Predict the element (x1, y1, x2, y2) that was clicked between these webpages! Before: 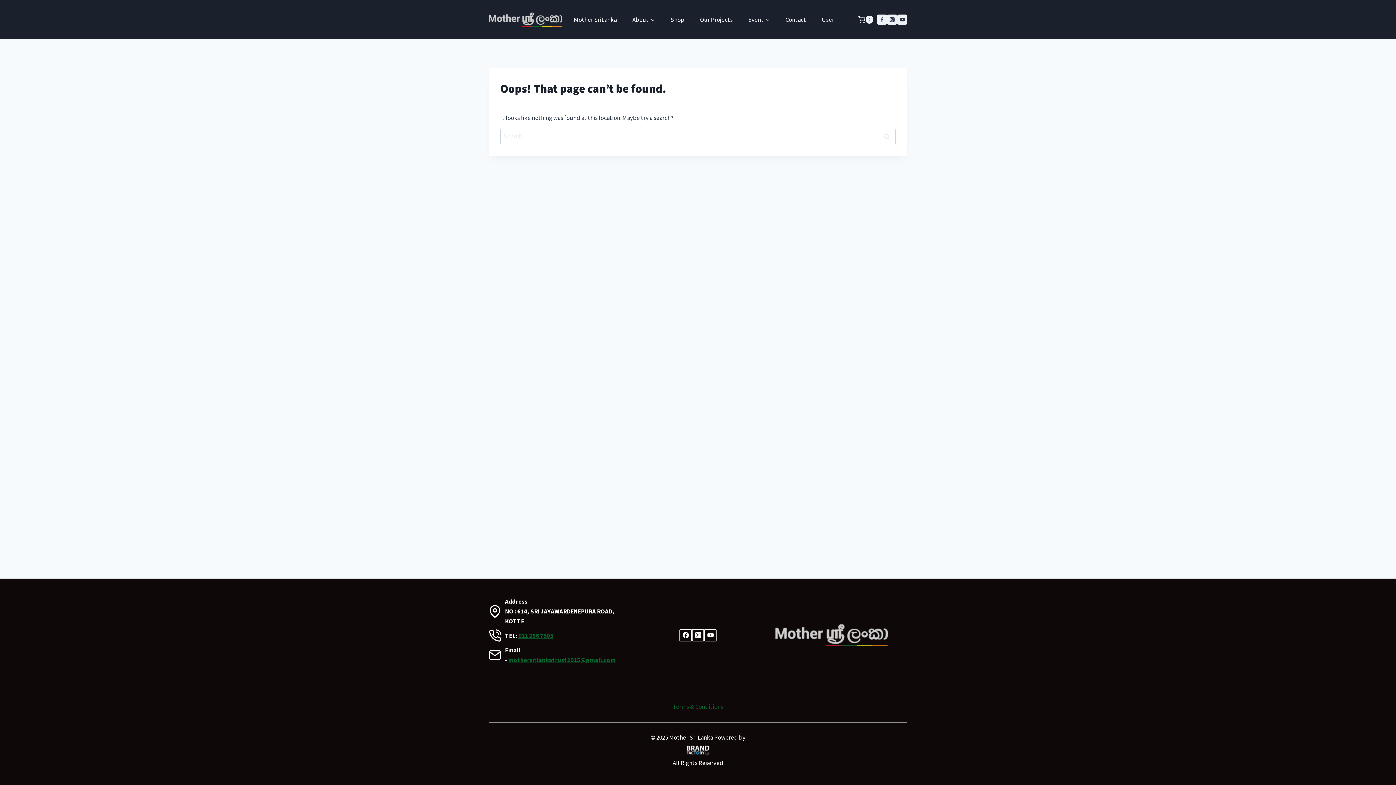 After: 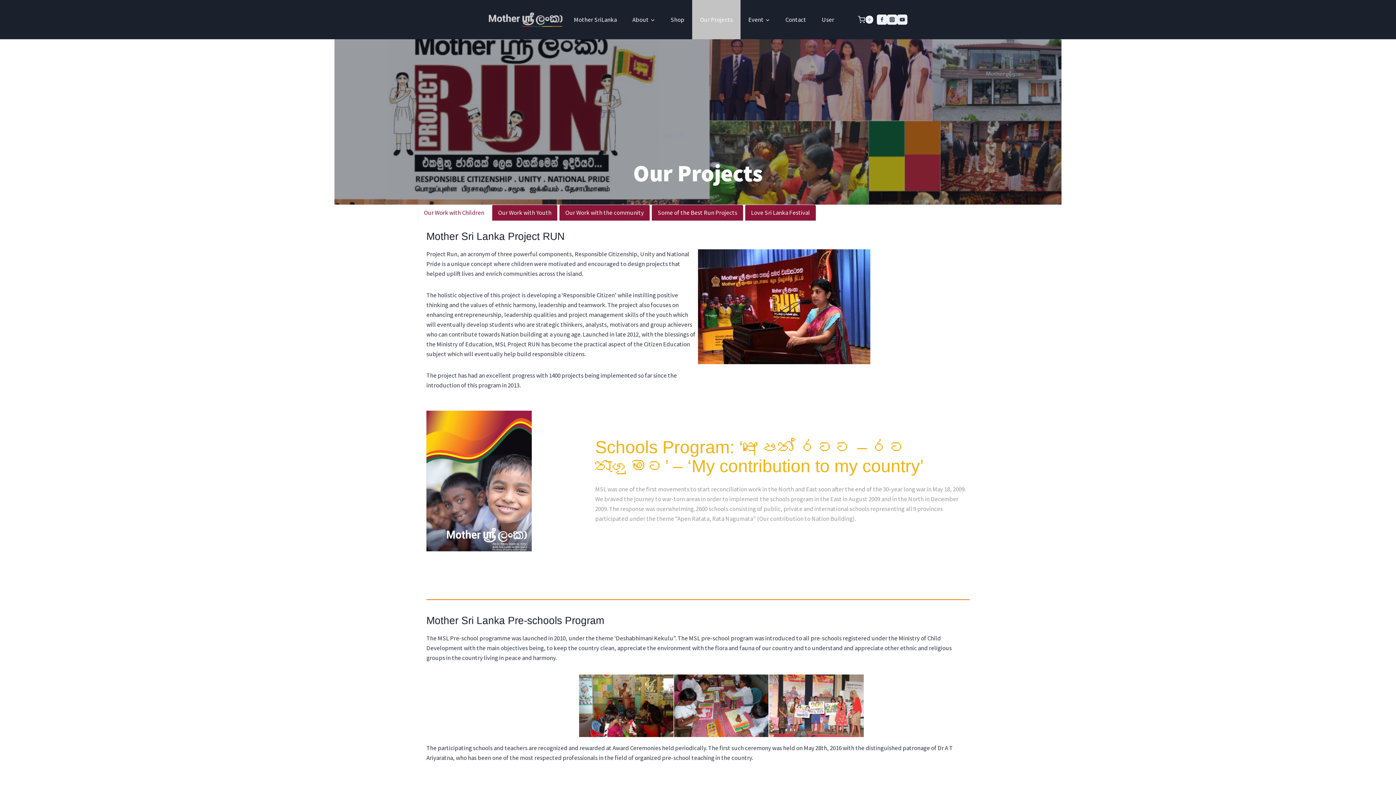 Action: bbox: (692, 0, 740, 39) label: Our Projects